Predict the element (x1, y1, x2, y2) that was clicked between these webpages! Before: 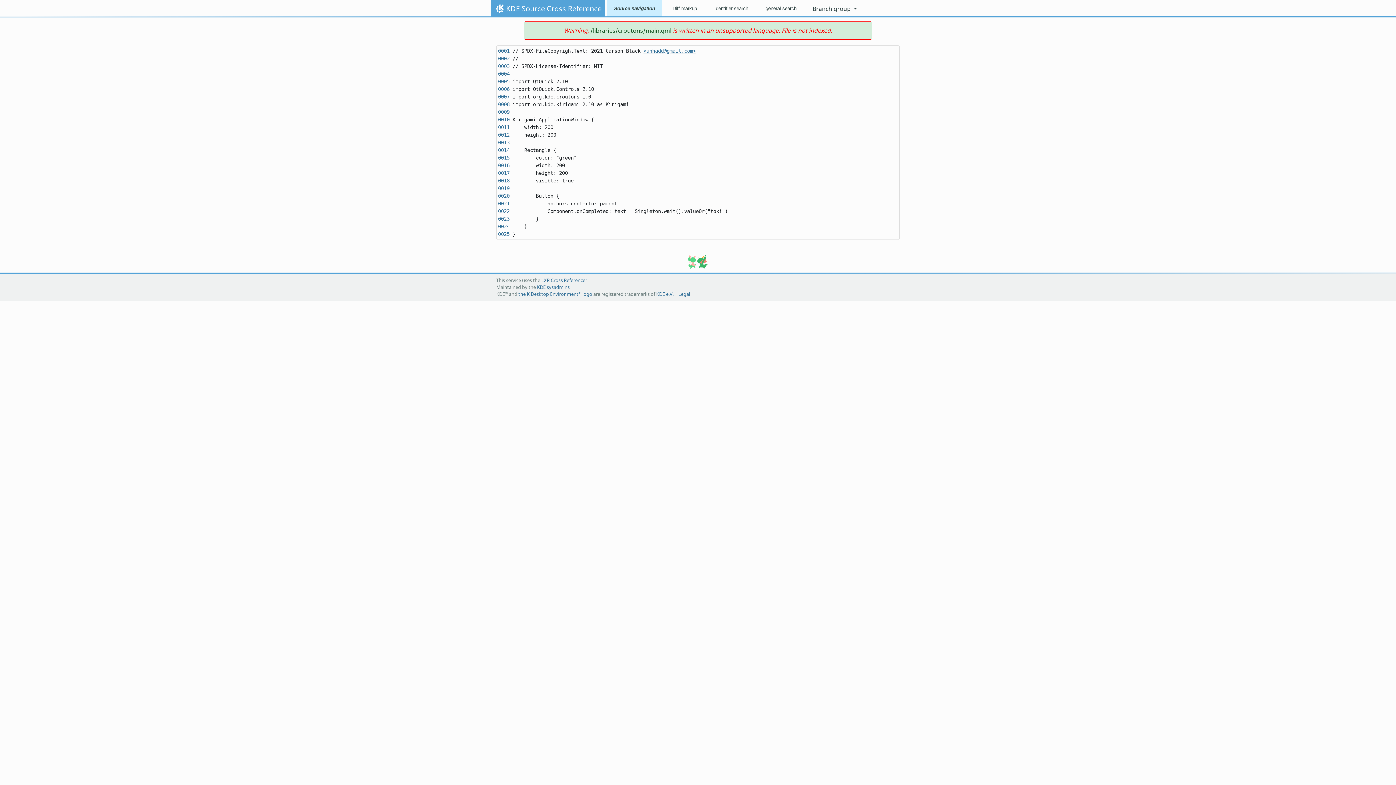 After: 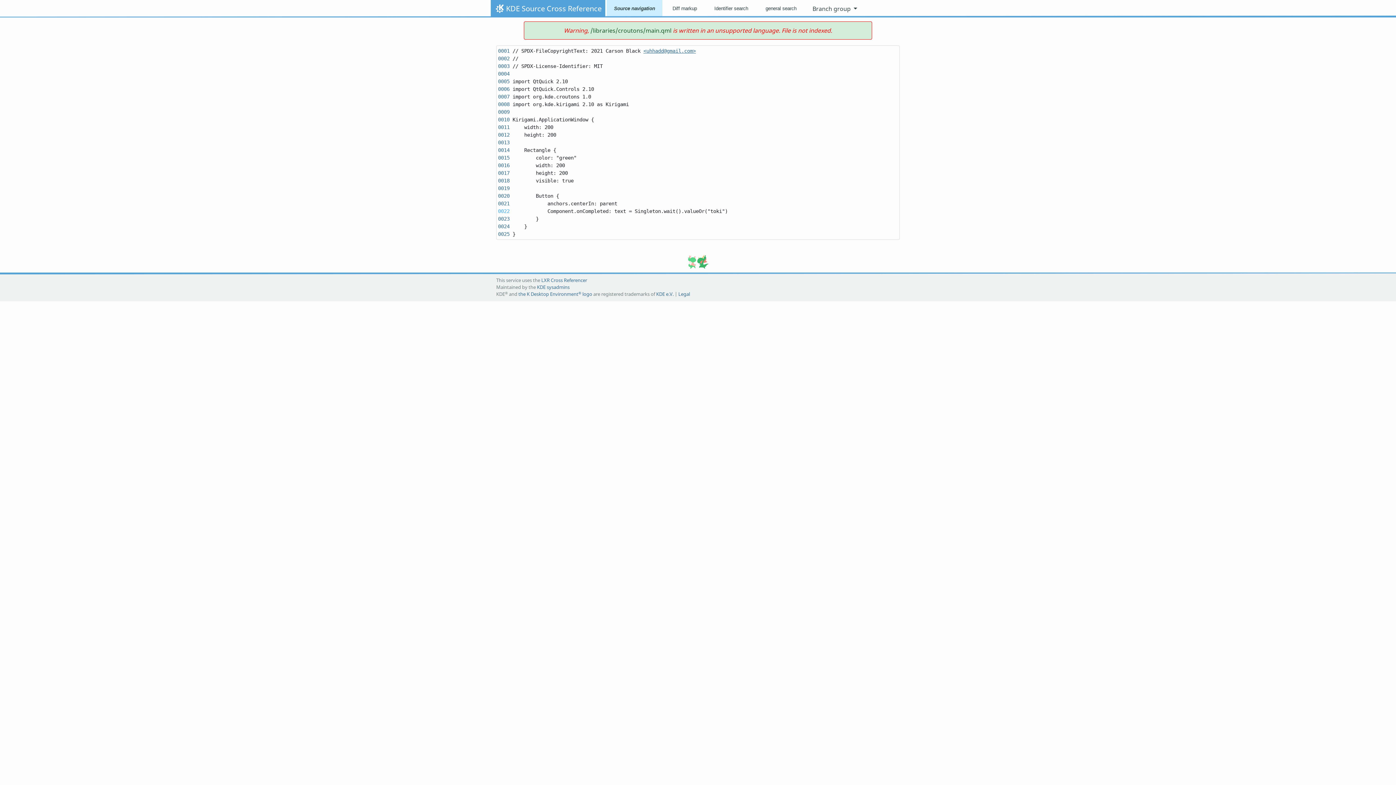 Action: bbox: (498, 208, 509, 214) label: 0022